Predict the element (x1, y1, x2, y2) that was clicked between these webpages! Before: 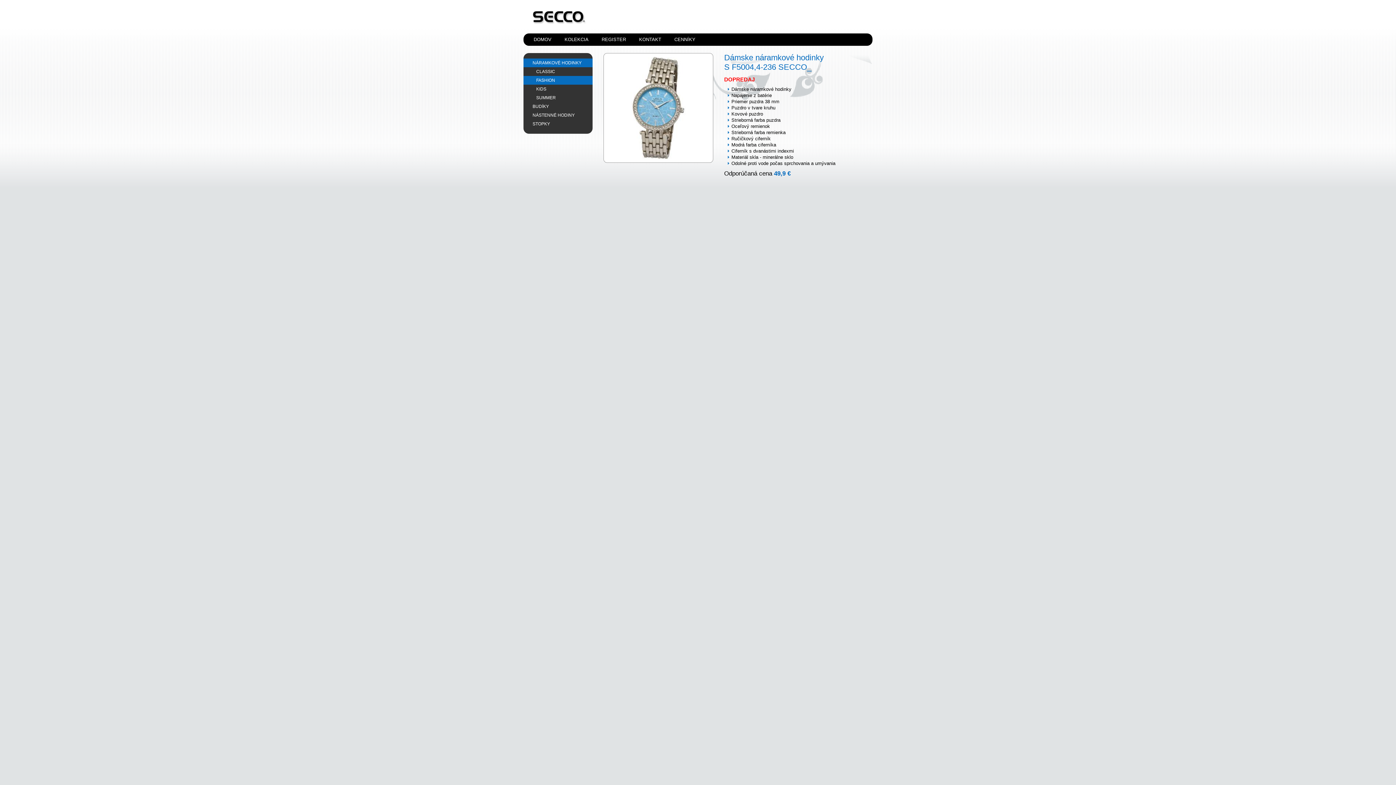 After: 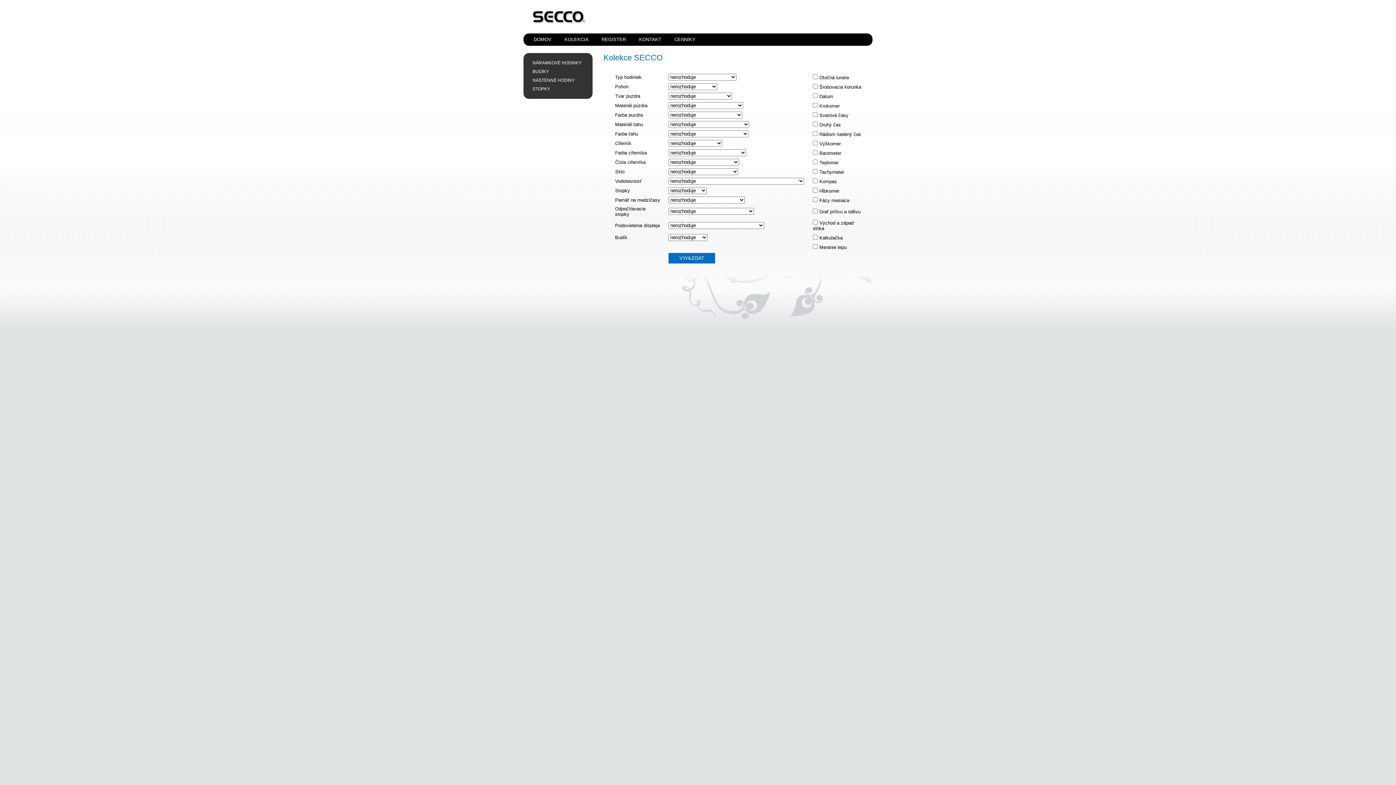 Action: bbox: (564, 33, 588, 45) label: KOLEKCIA